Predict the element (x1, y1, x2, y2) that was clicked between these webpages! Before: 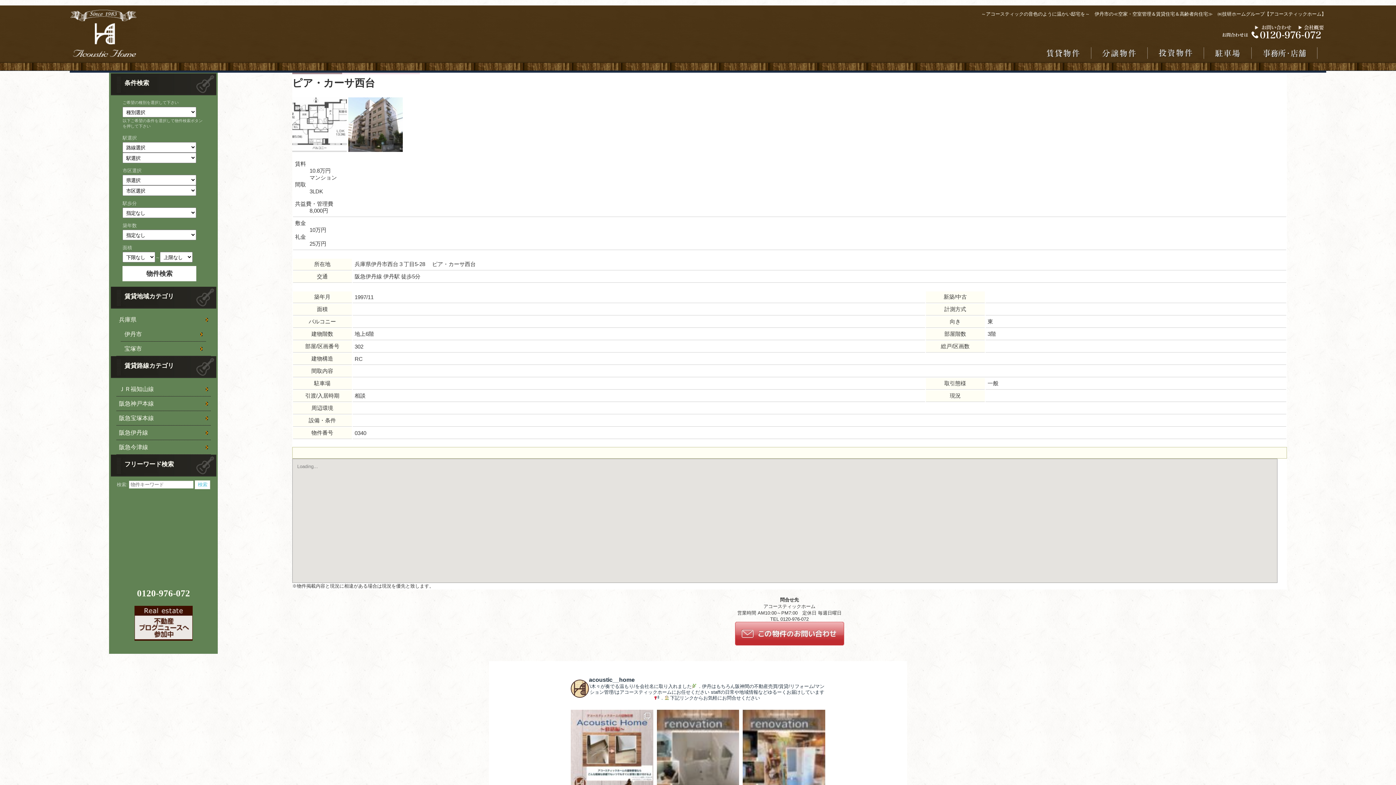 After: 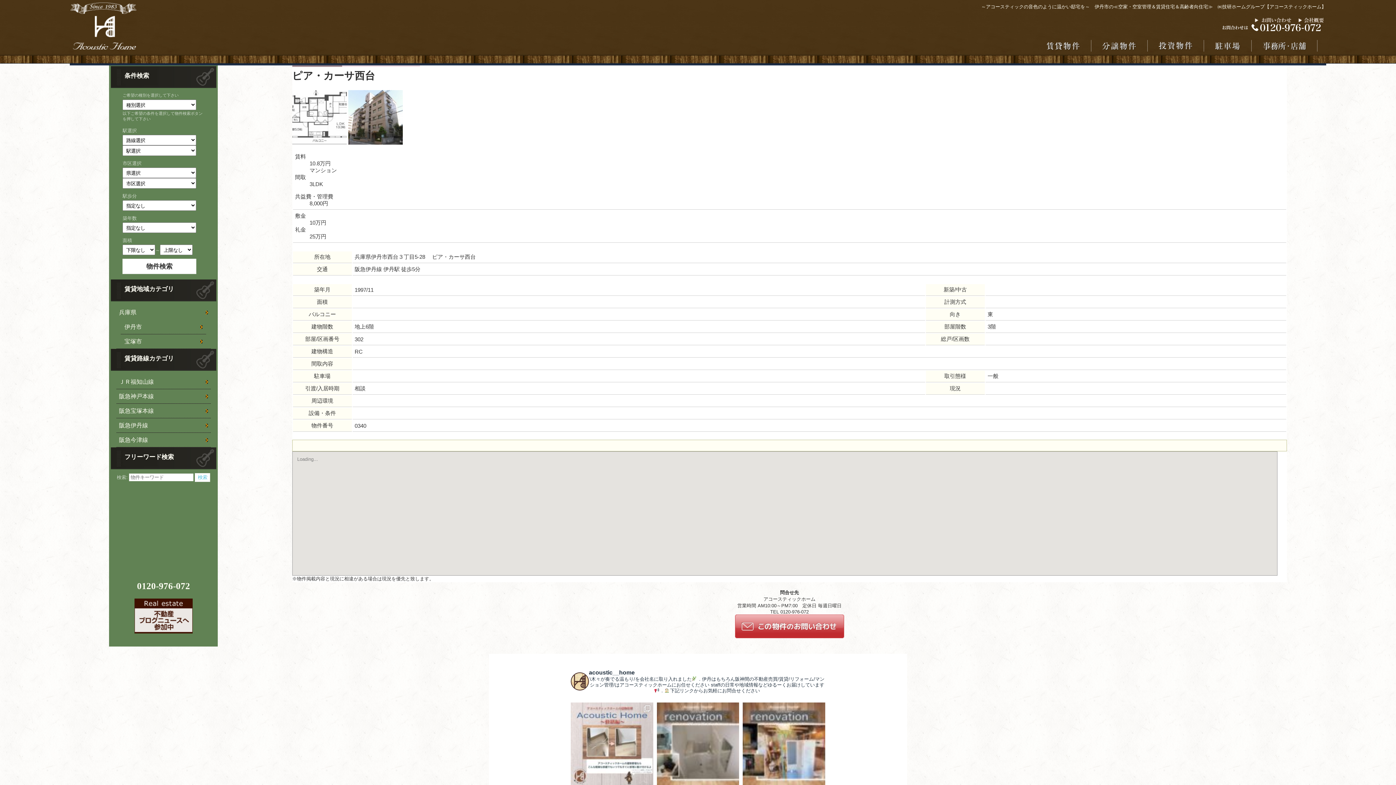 Action: label: Instagram 投稿 18359547949127092 bbox: (570, 710, 653, 792)